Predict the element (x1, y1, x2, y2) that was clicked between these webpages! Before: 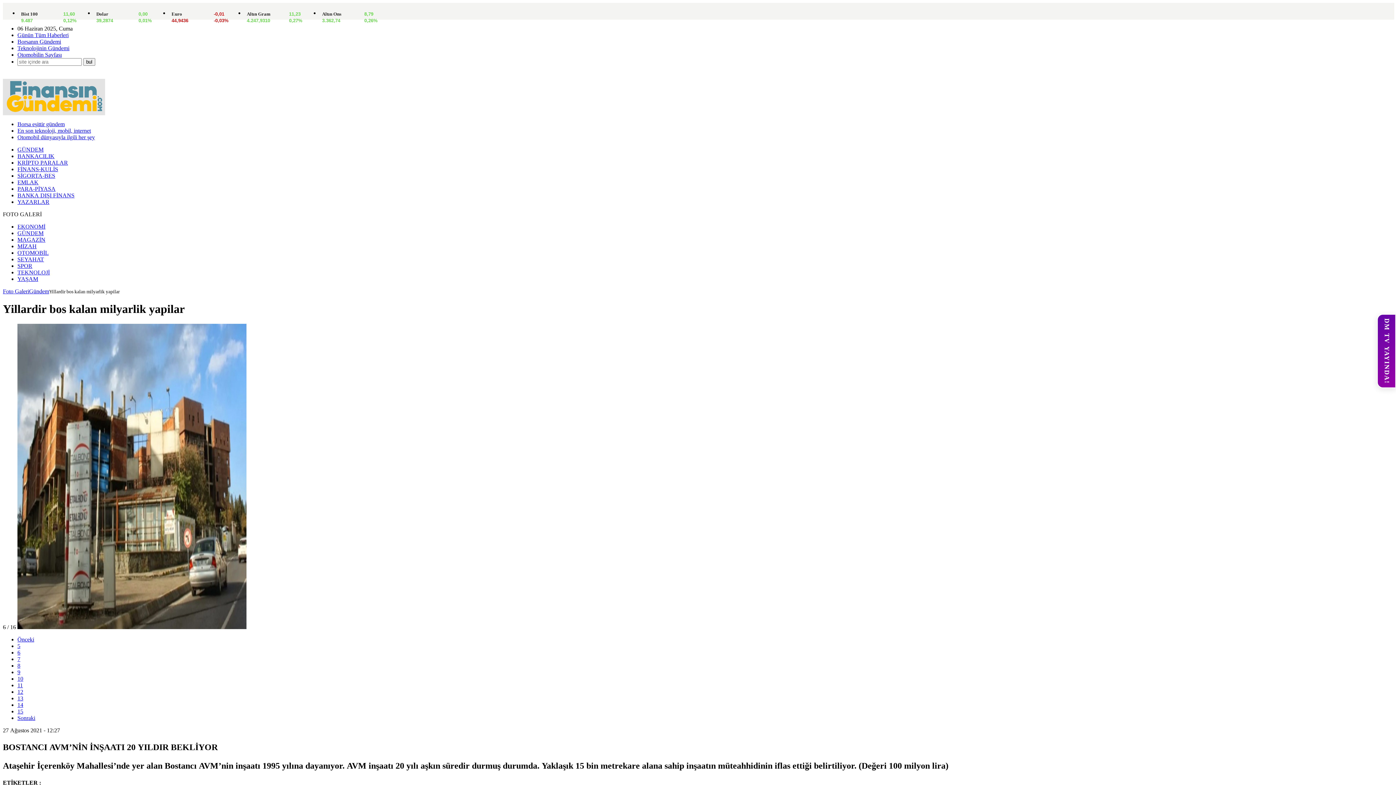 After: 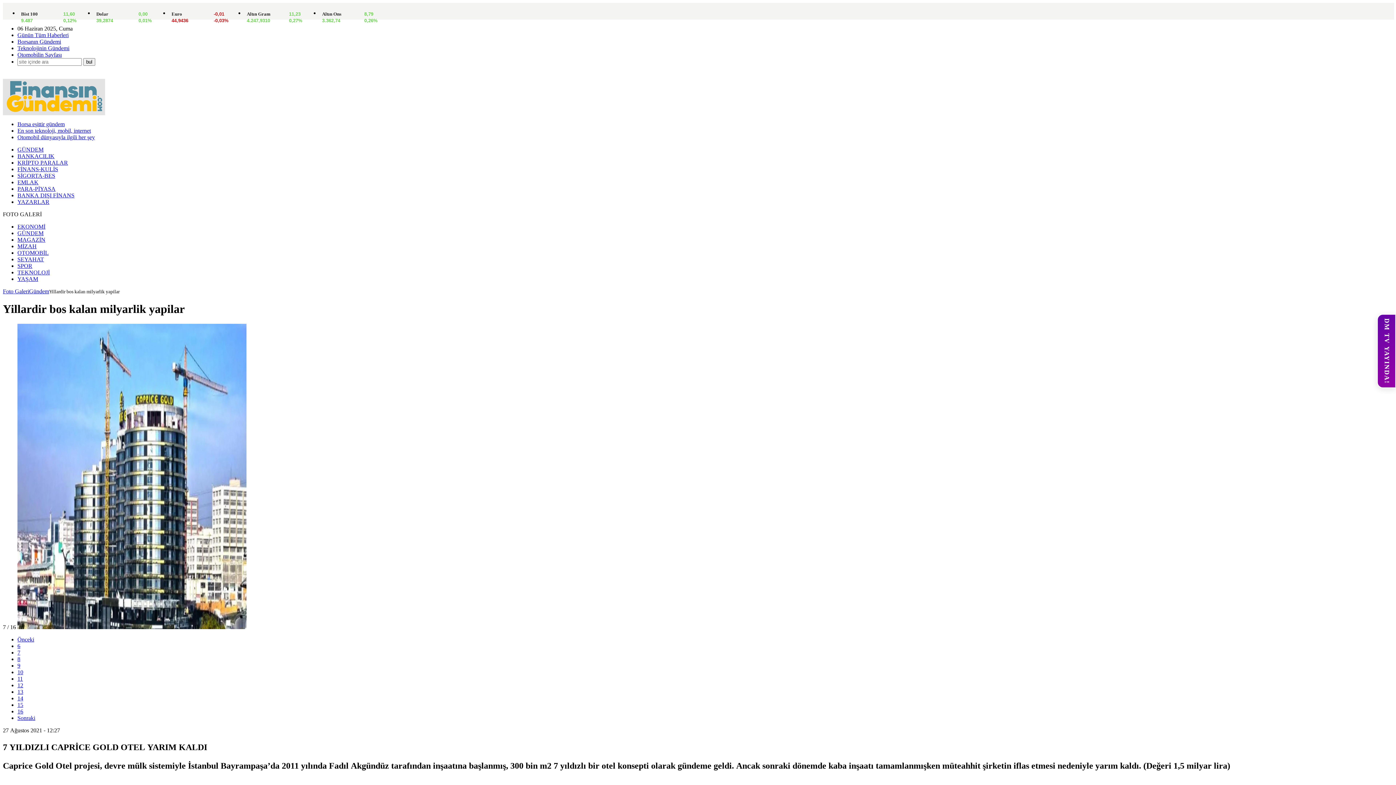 Action: bbox: (17, 656, 20, 662) label: 7